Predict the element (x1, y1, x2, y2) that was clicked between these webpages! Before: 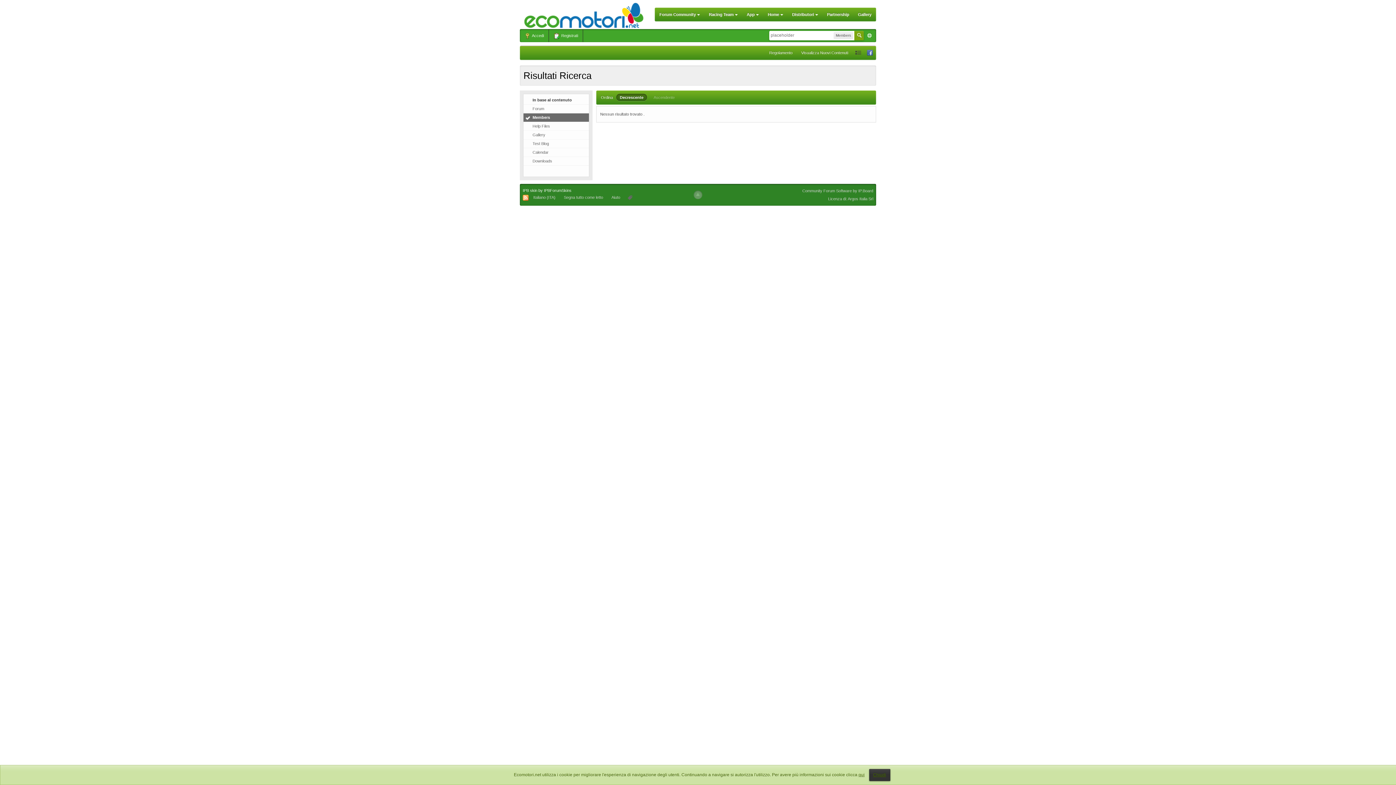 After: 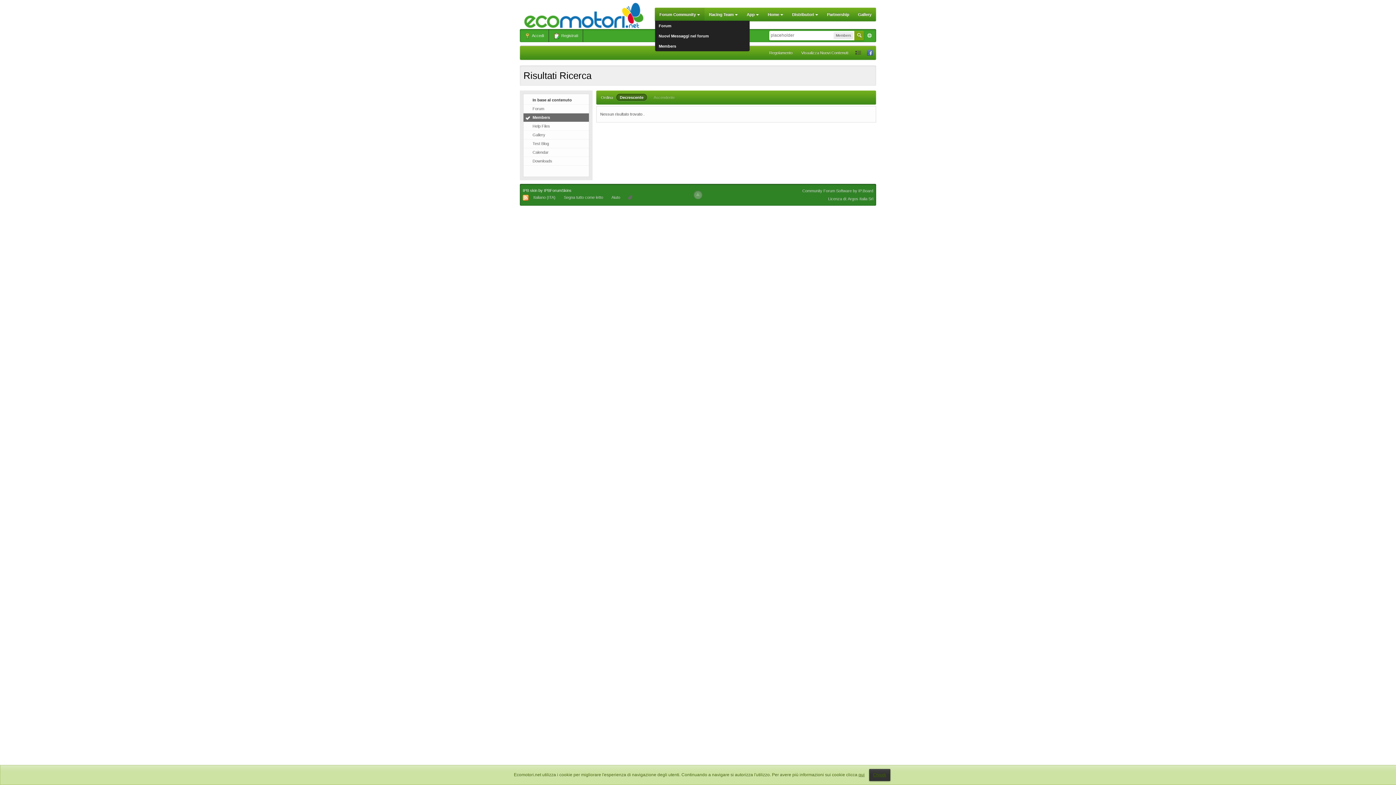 Action: label: Forum Community  bbox: (655, 8, 704, 21)